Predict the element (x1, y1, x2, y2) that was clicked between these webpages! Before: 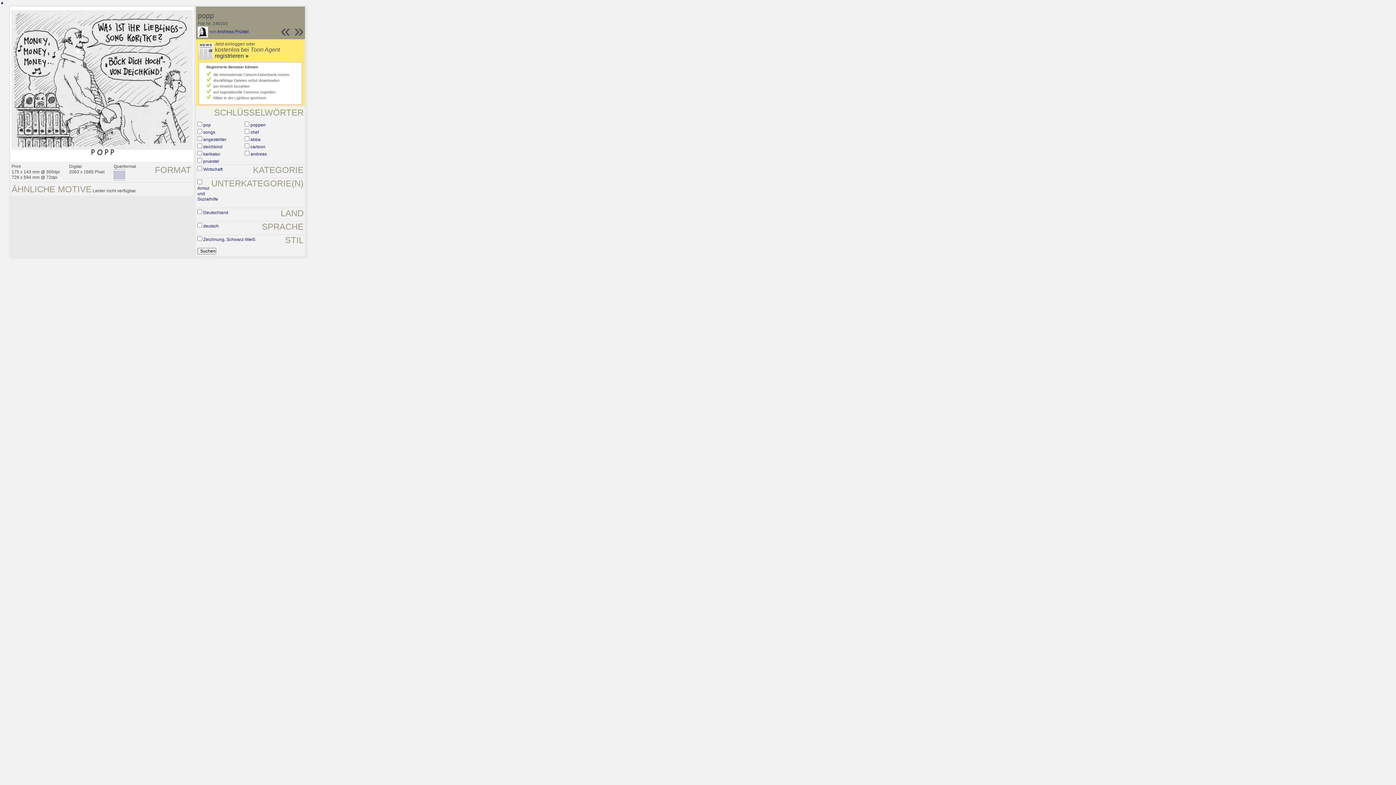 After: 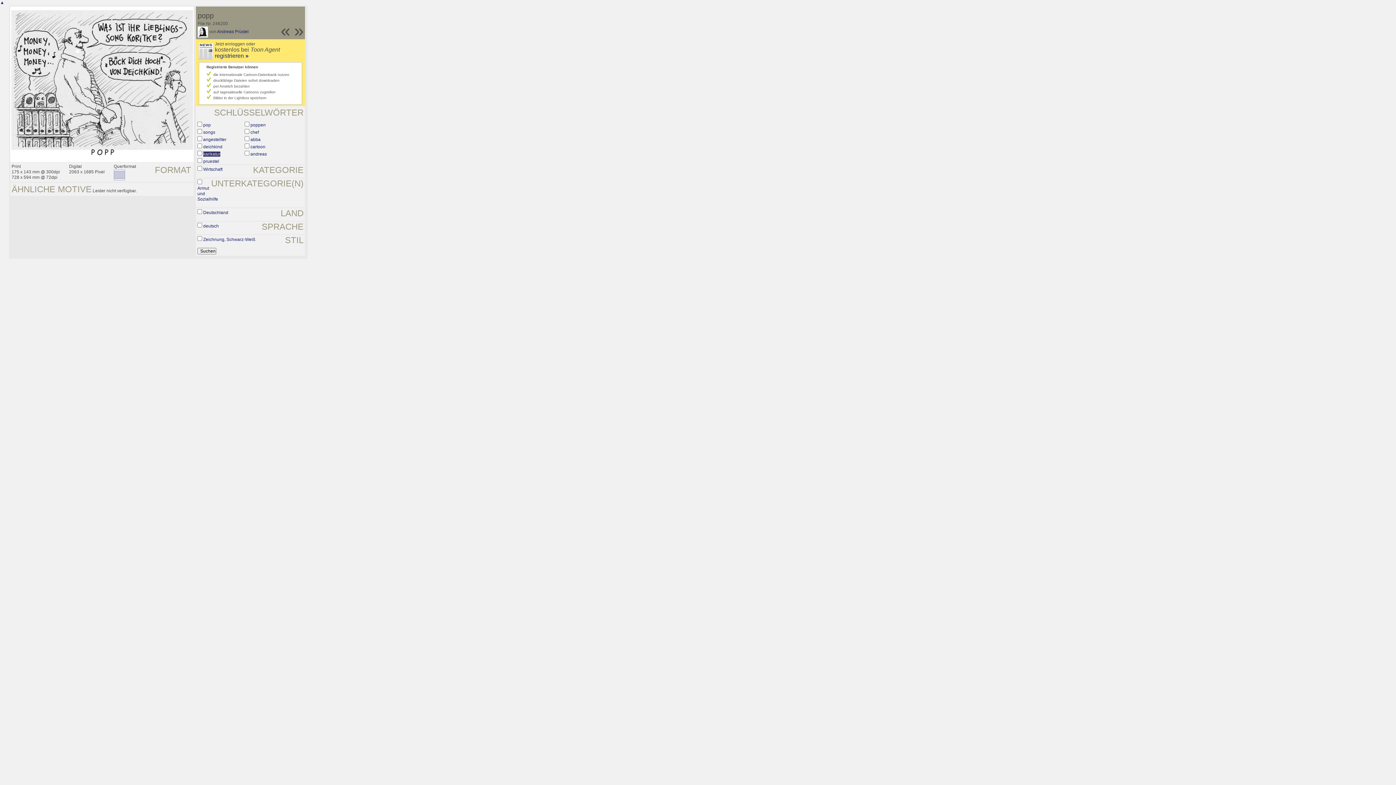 Action: label: karikatur bbox: (203, 151, 220, 156)